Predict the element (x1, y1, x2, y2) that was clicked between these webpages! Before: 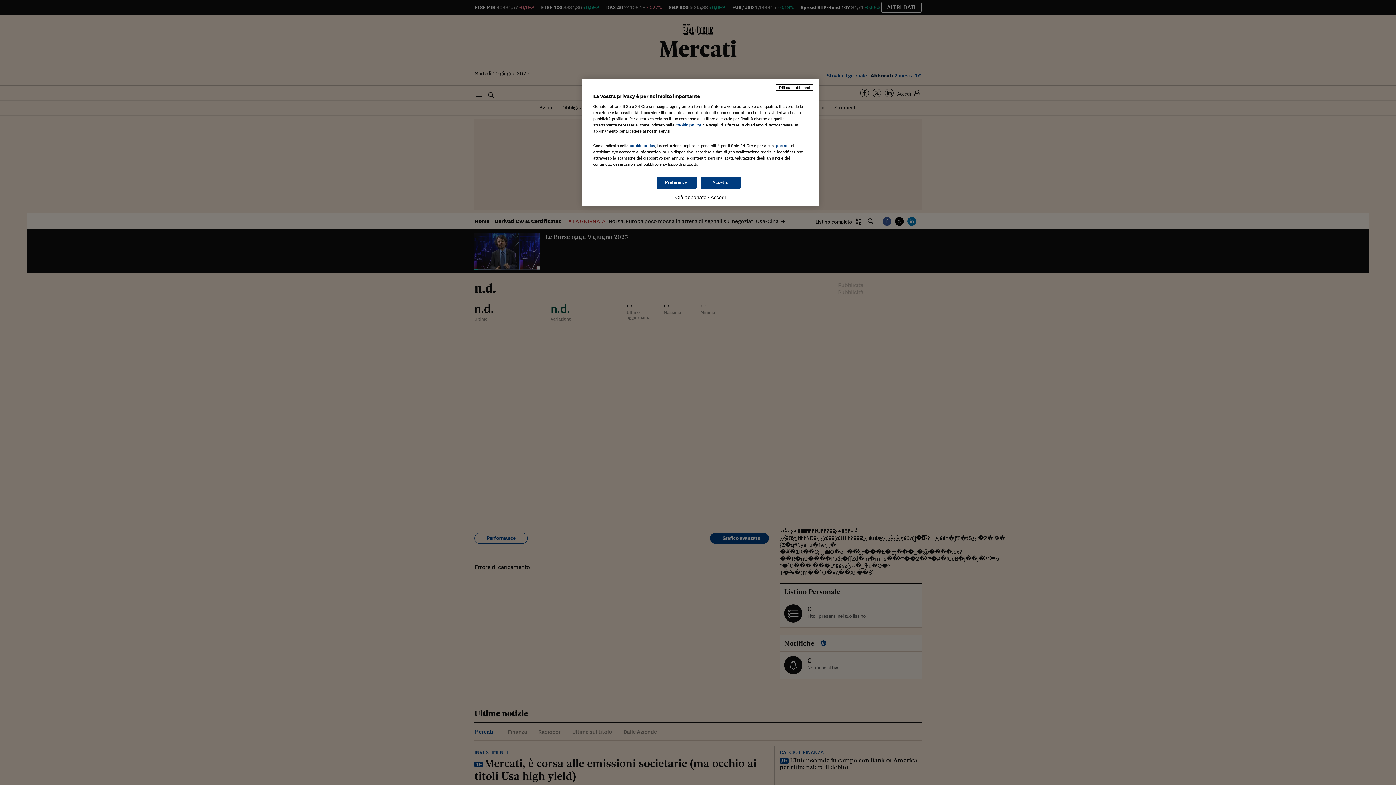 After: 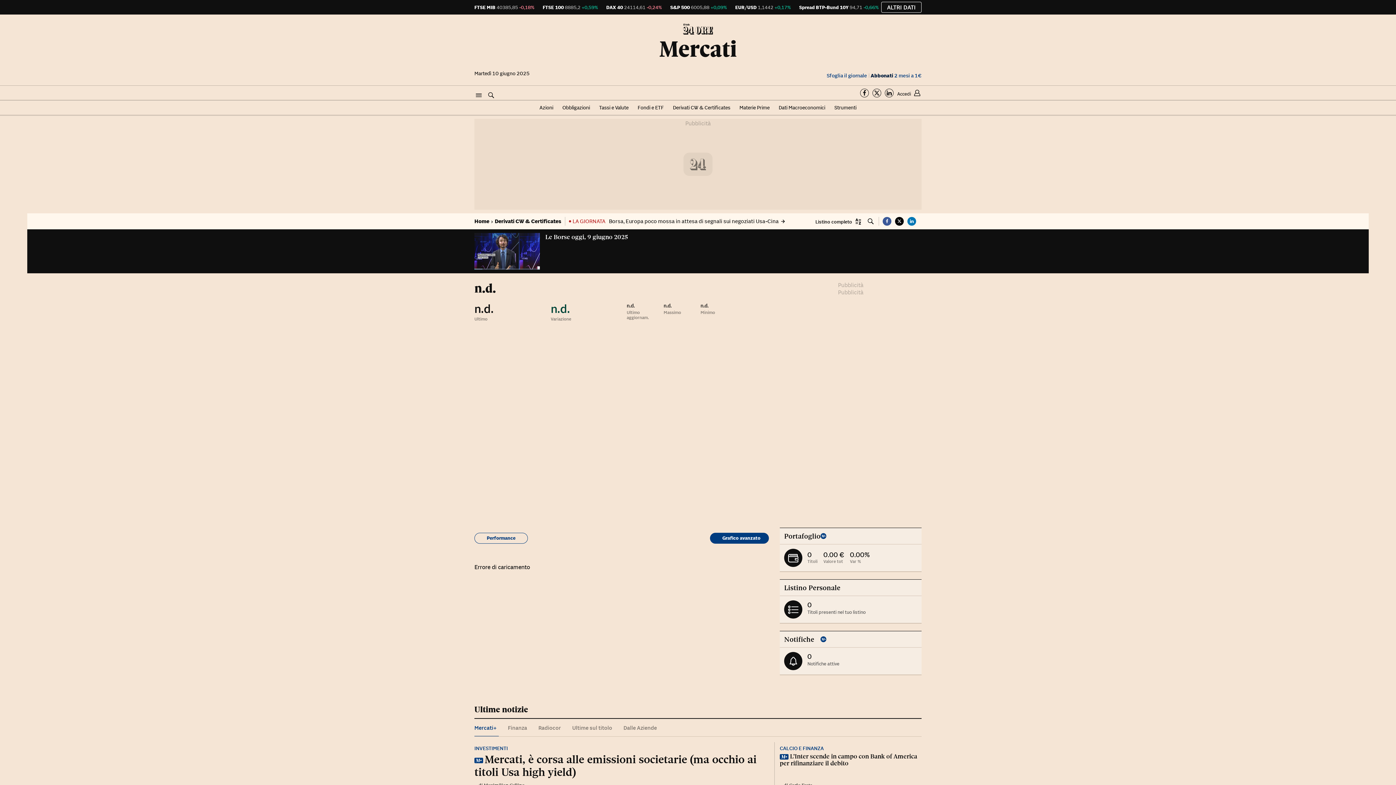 Action: label: Accetto bbox: (700, 176, 740, 188)